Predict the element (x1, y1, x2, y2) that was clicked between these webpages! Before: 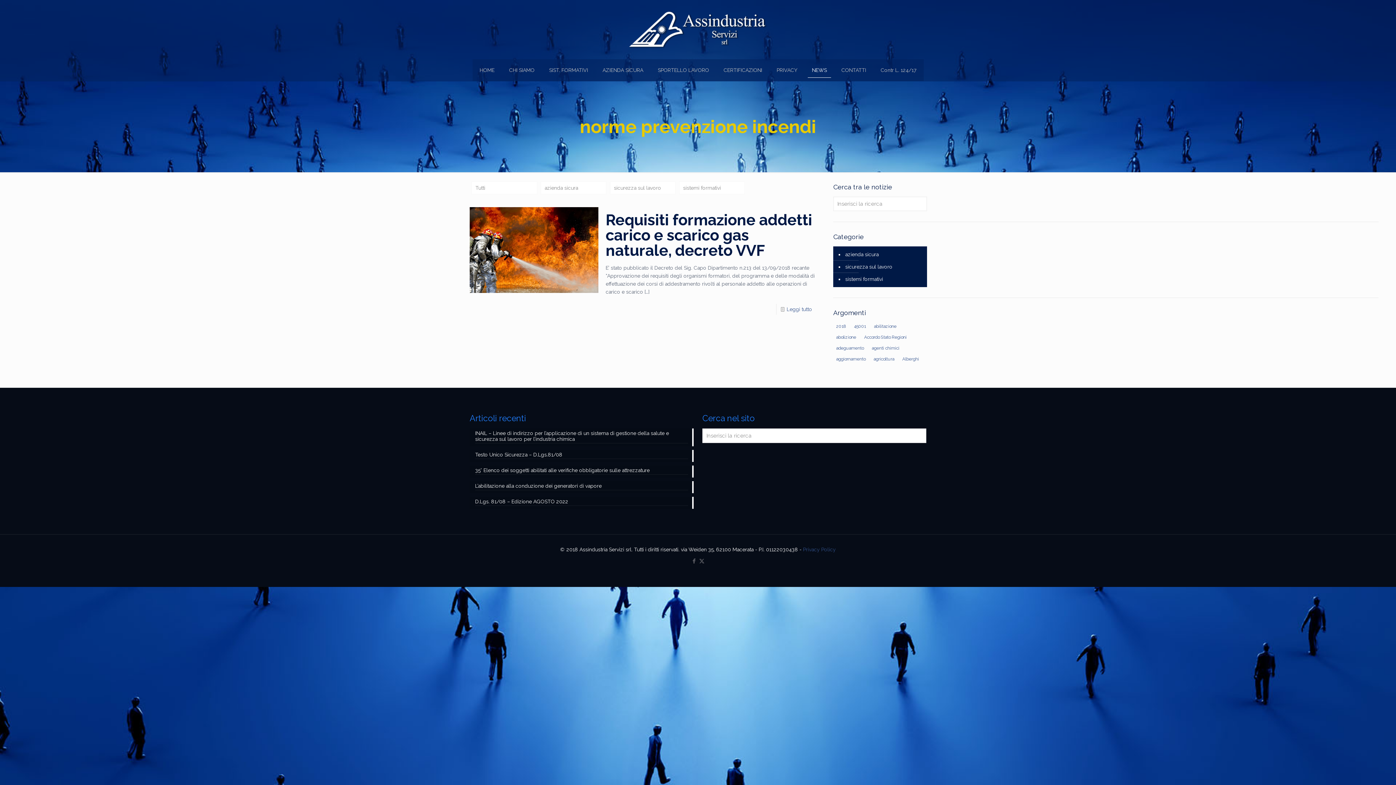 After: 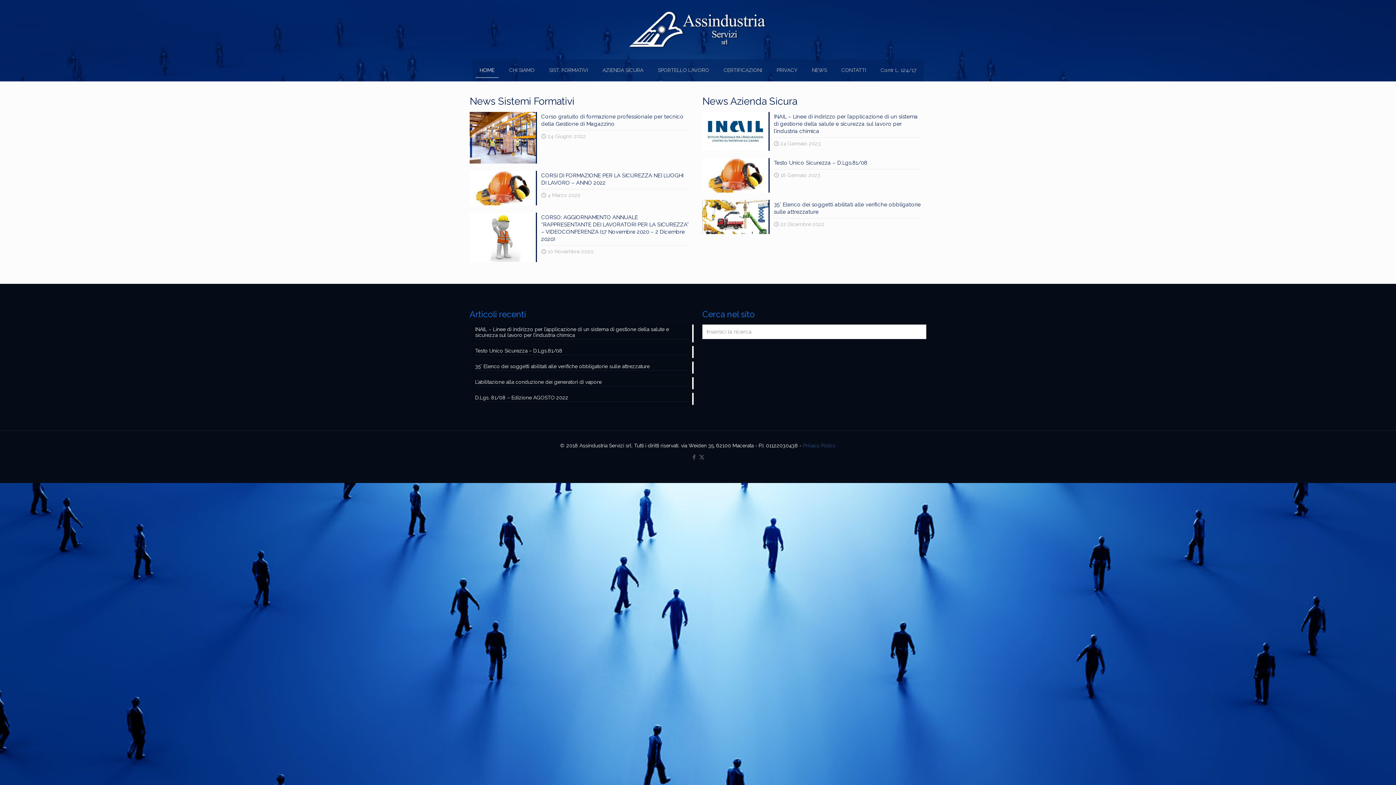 Action: bbox: (629, 0, 767, 59)